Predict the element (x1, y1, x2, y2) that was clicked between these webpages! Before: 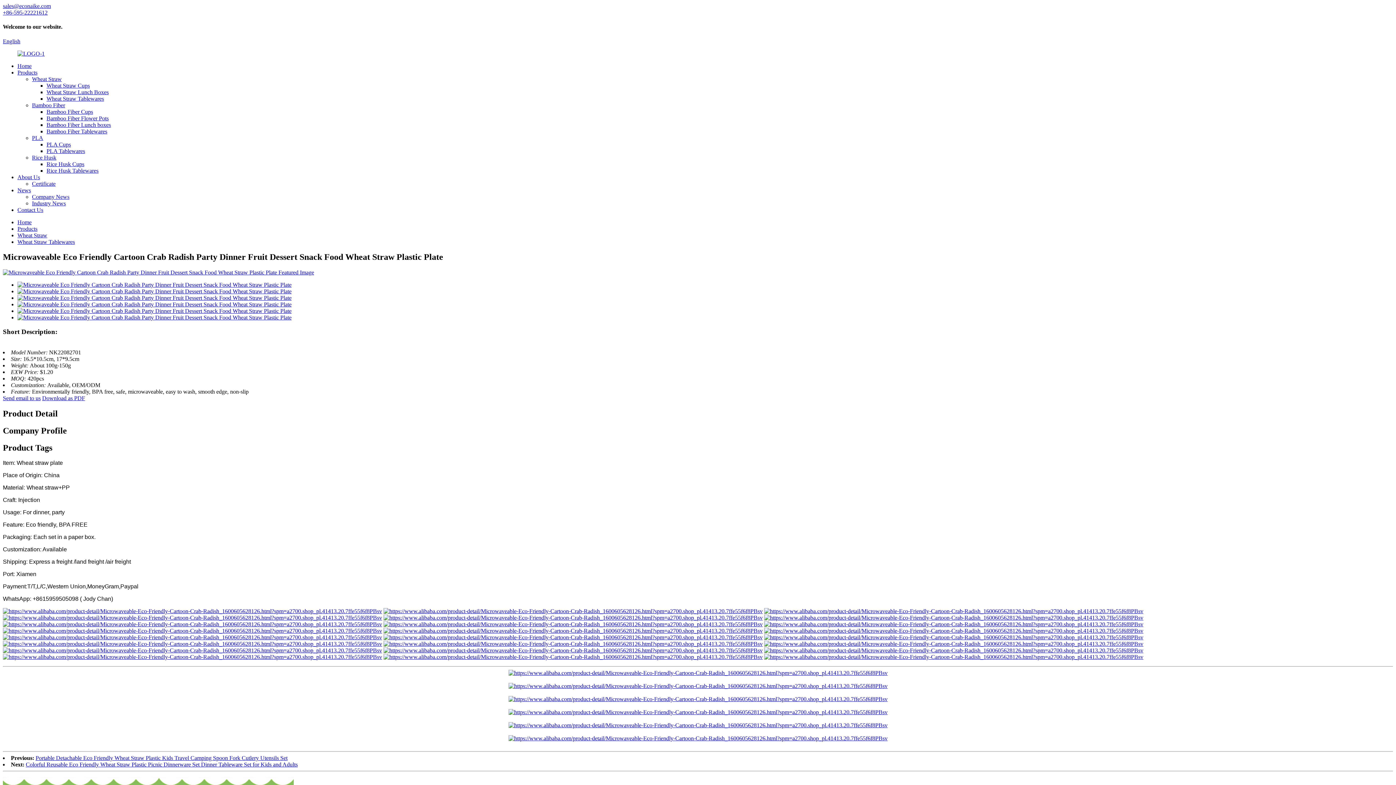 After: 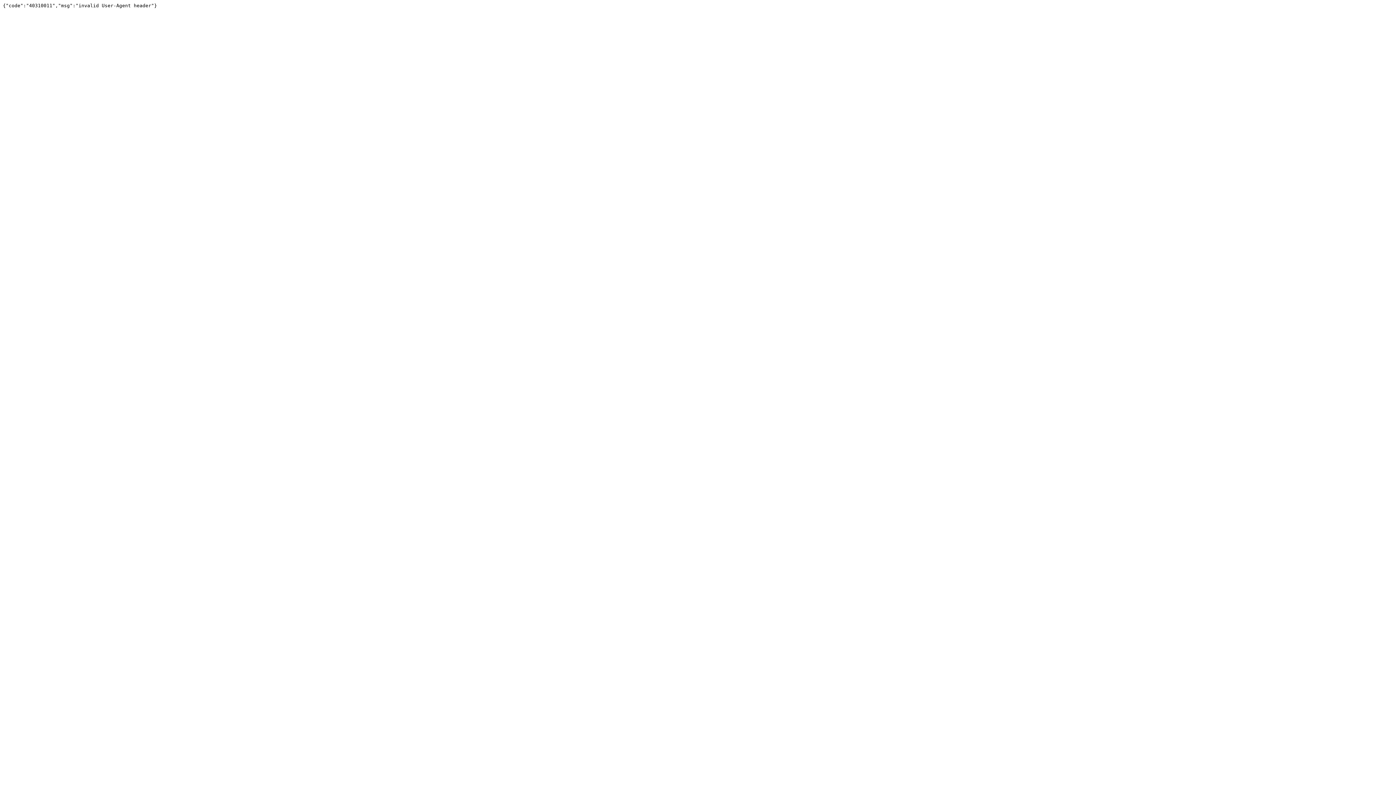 Action: bbox: (383, 615, 762, 621)